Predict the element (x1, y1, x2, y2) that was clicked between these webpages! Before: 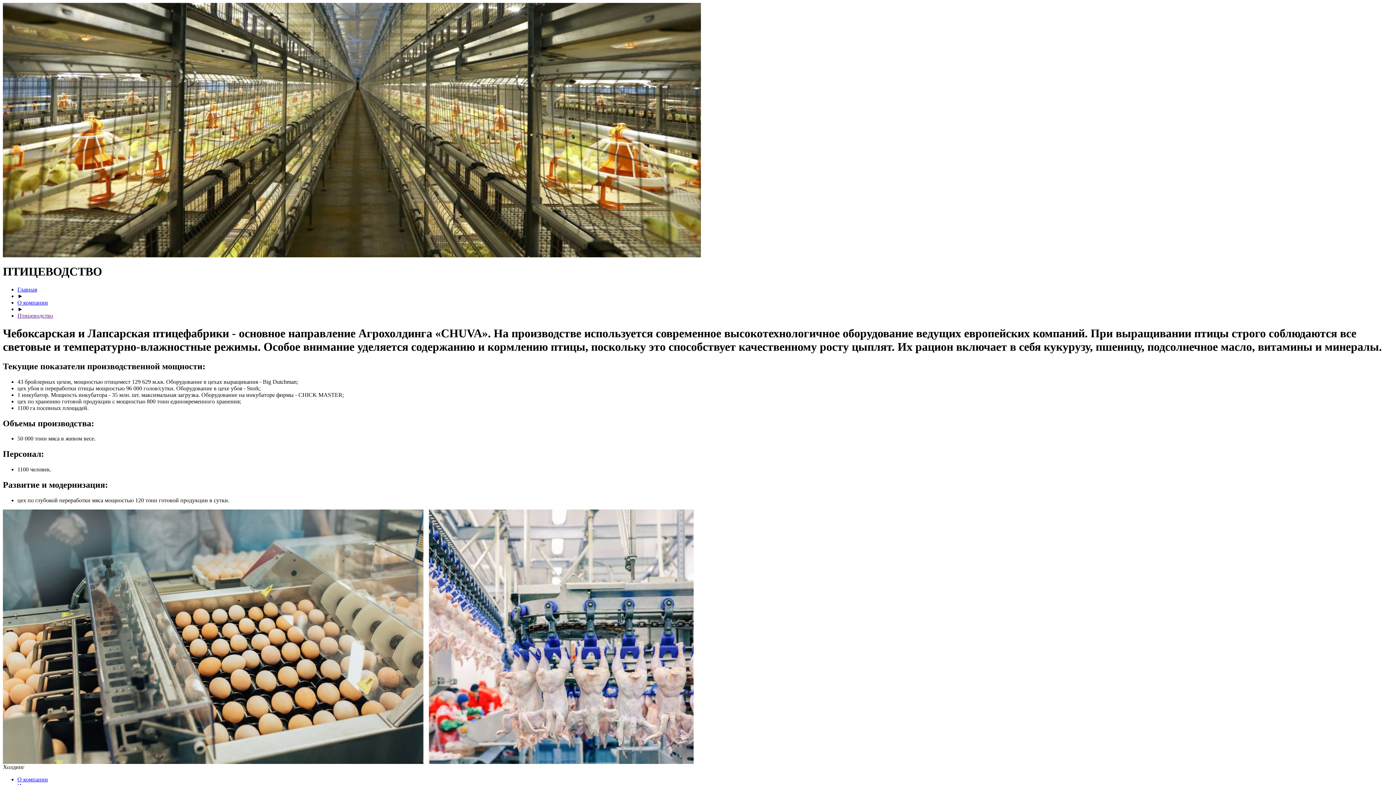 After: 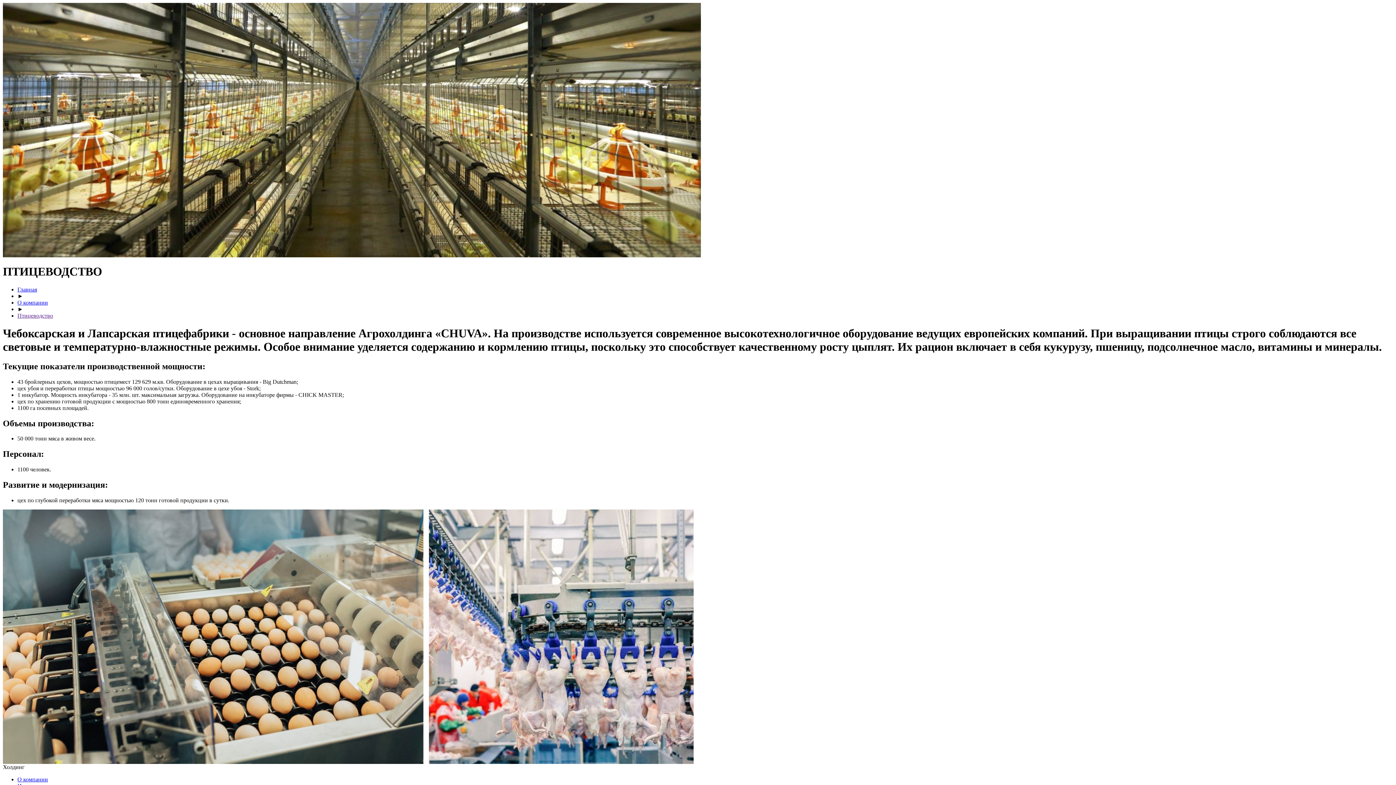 Action: label: Птицеводство bbox: (17, 312, 53, 318)